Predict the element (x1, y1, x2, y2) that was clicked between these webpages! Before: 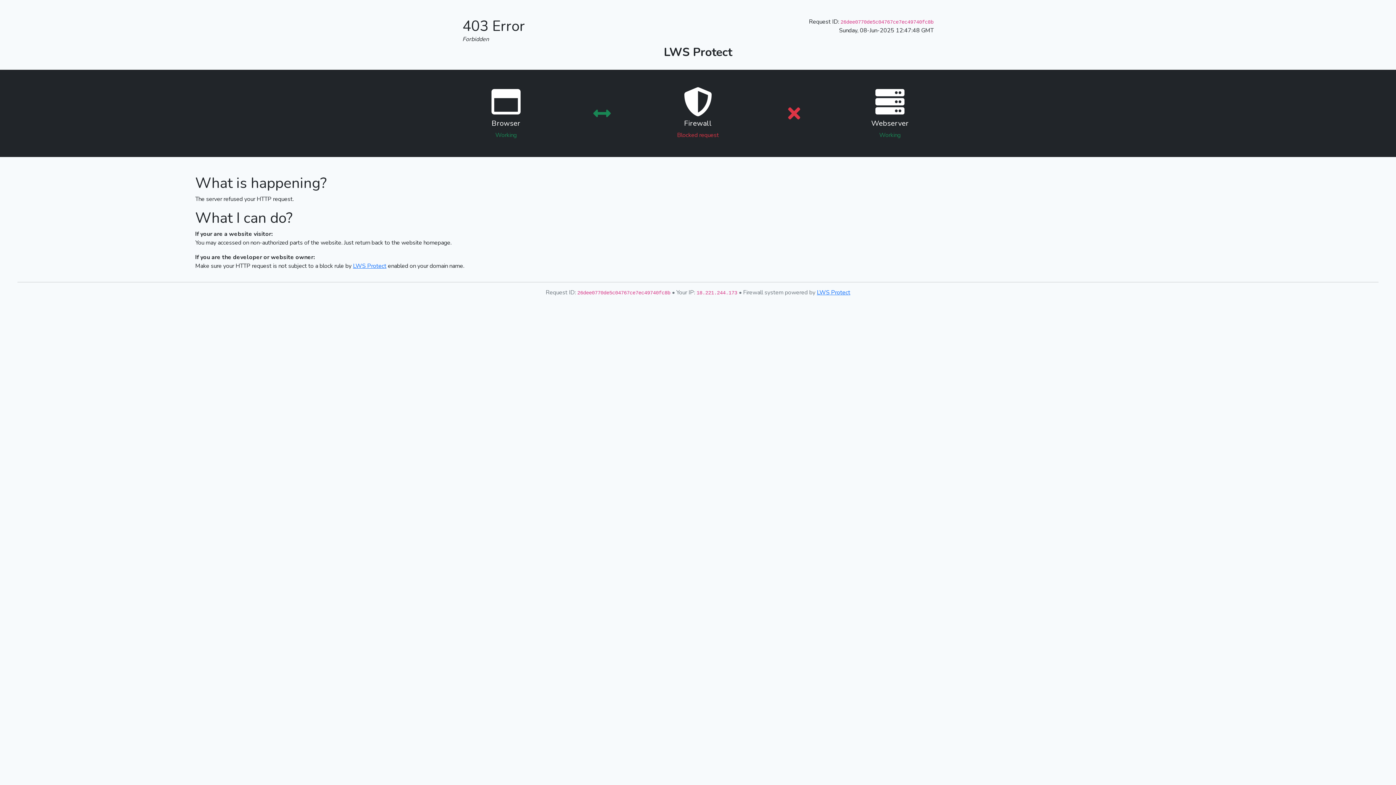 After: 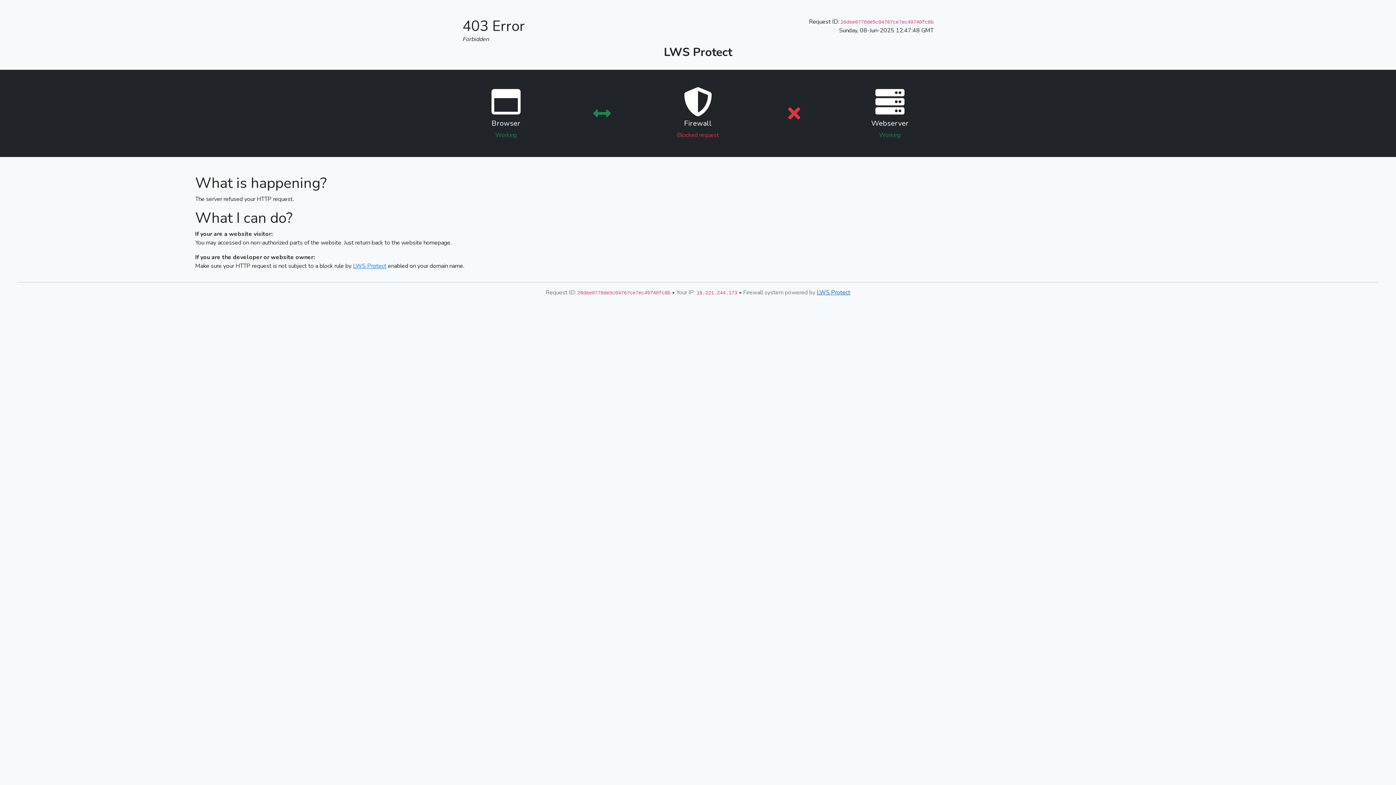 Action: label: LWS Protect bbox: (817, 288, 850, 296)